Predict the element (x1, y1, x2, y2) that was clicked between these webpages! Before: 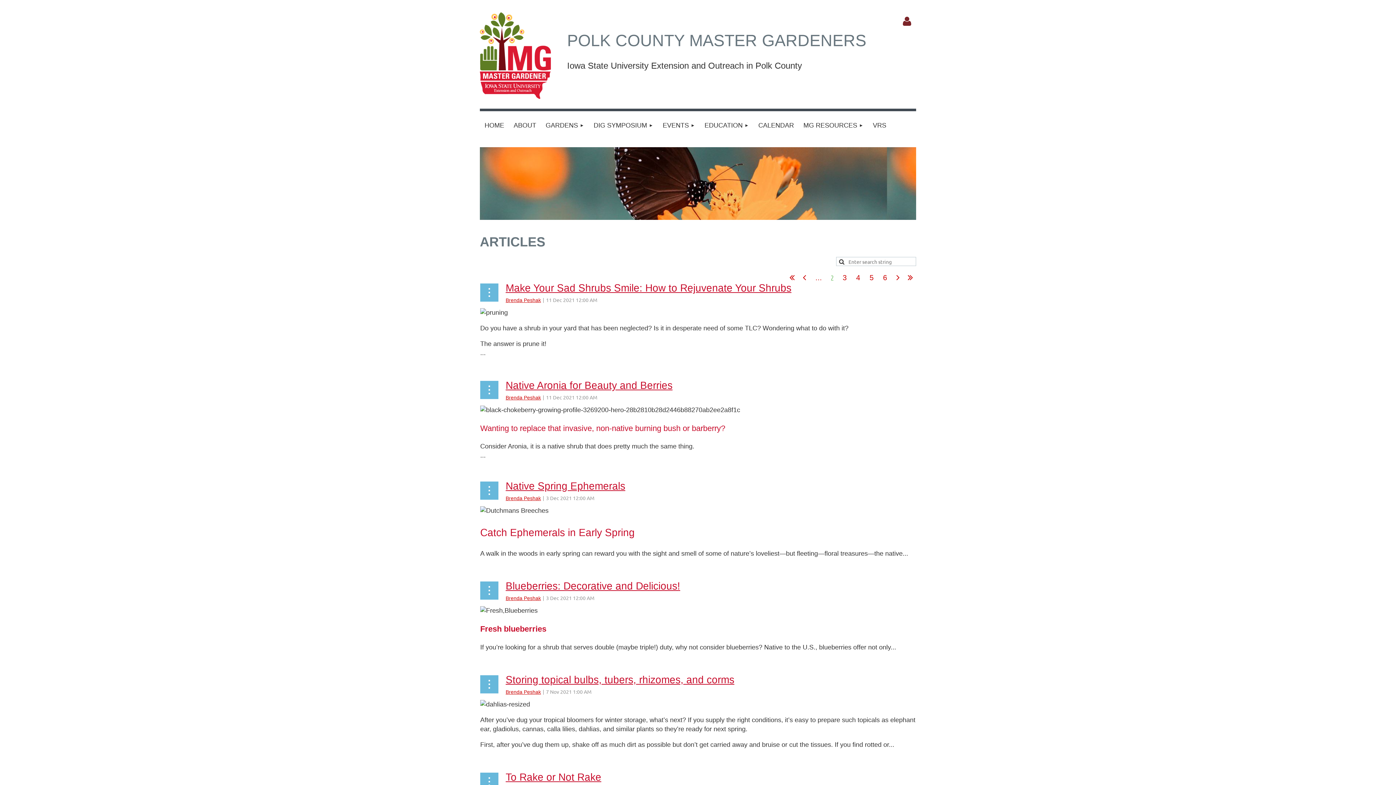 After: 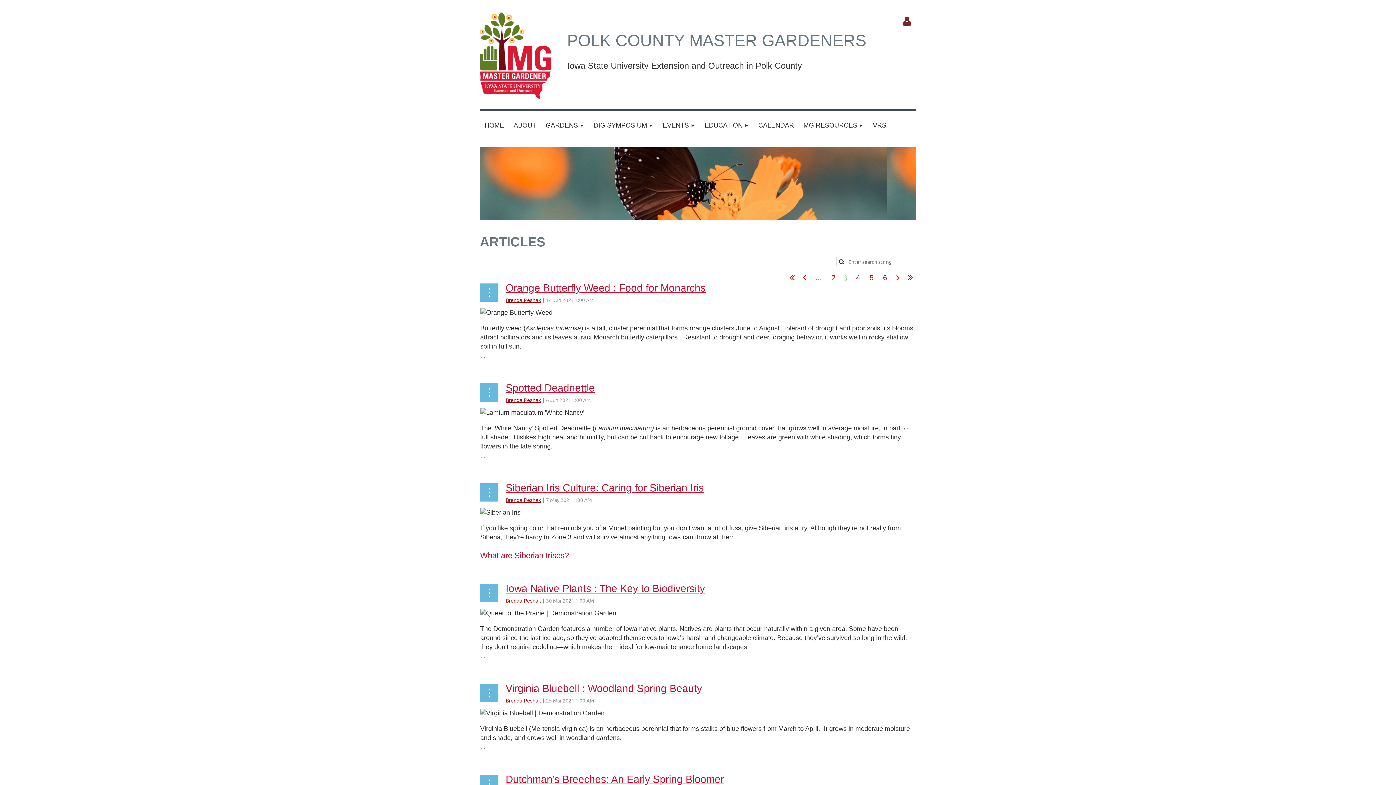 Action: label:  3  bbox: (840, 273, 849, 282)